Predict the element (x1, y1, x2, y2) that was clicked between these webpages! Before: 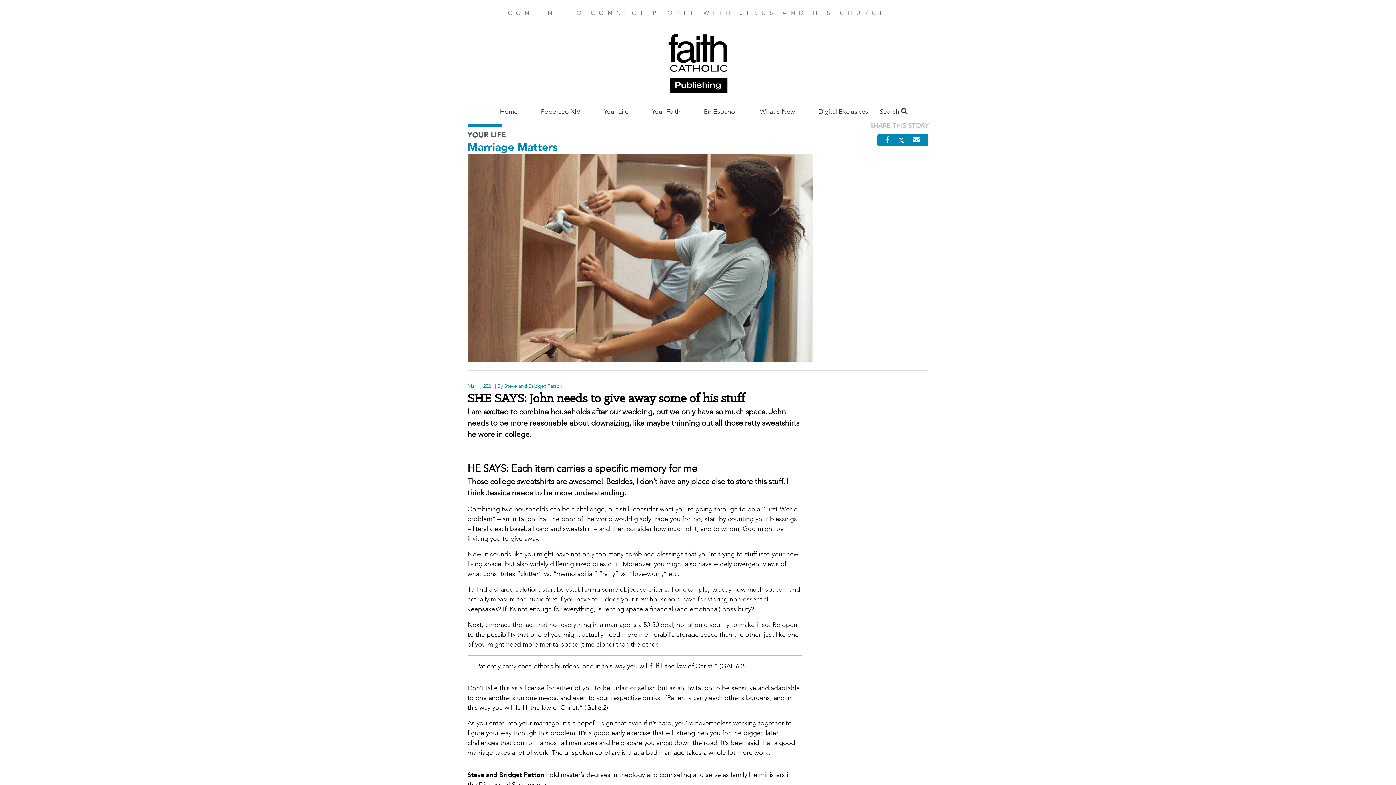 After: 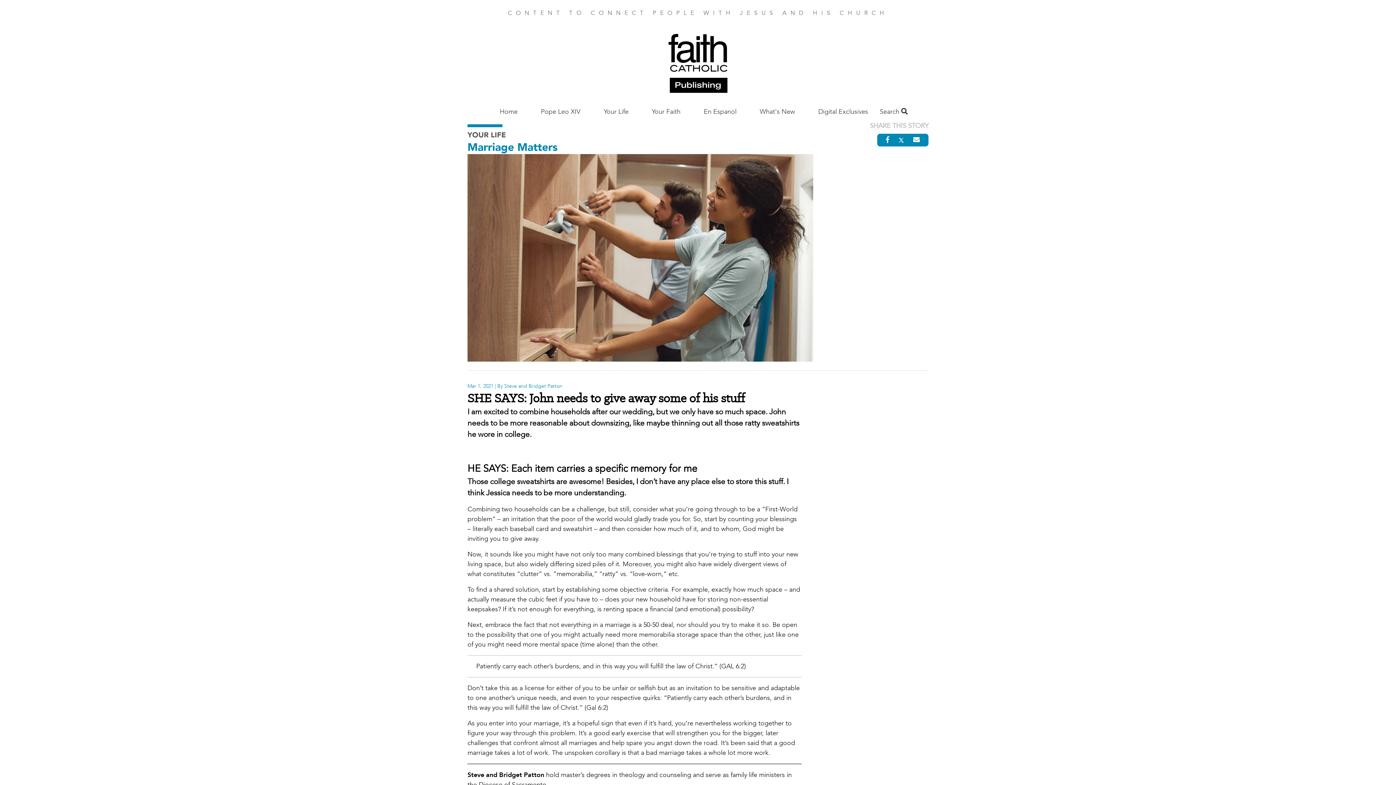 Action: bbox: (886, 135, 889, 144)